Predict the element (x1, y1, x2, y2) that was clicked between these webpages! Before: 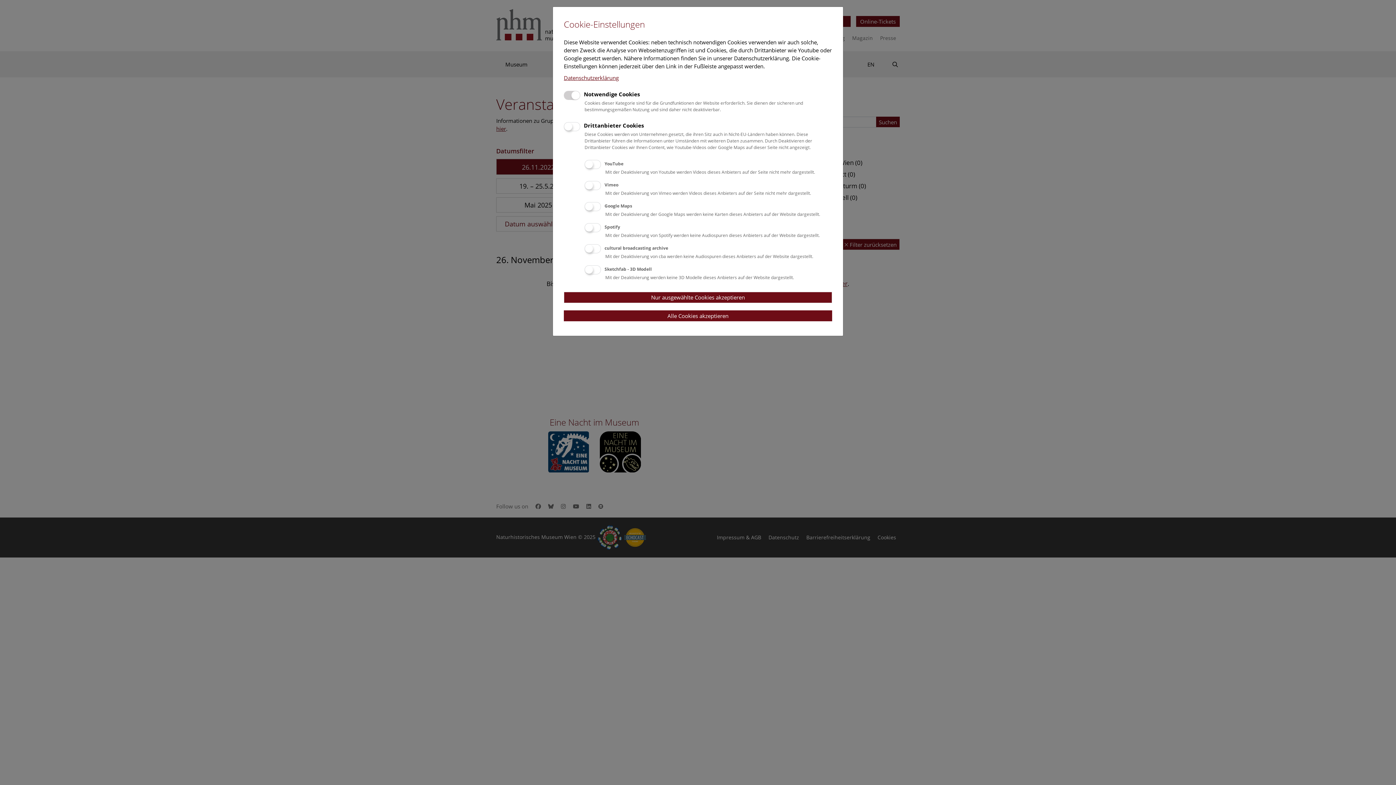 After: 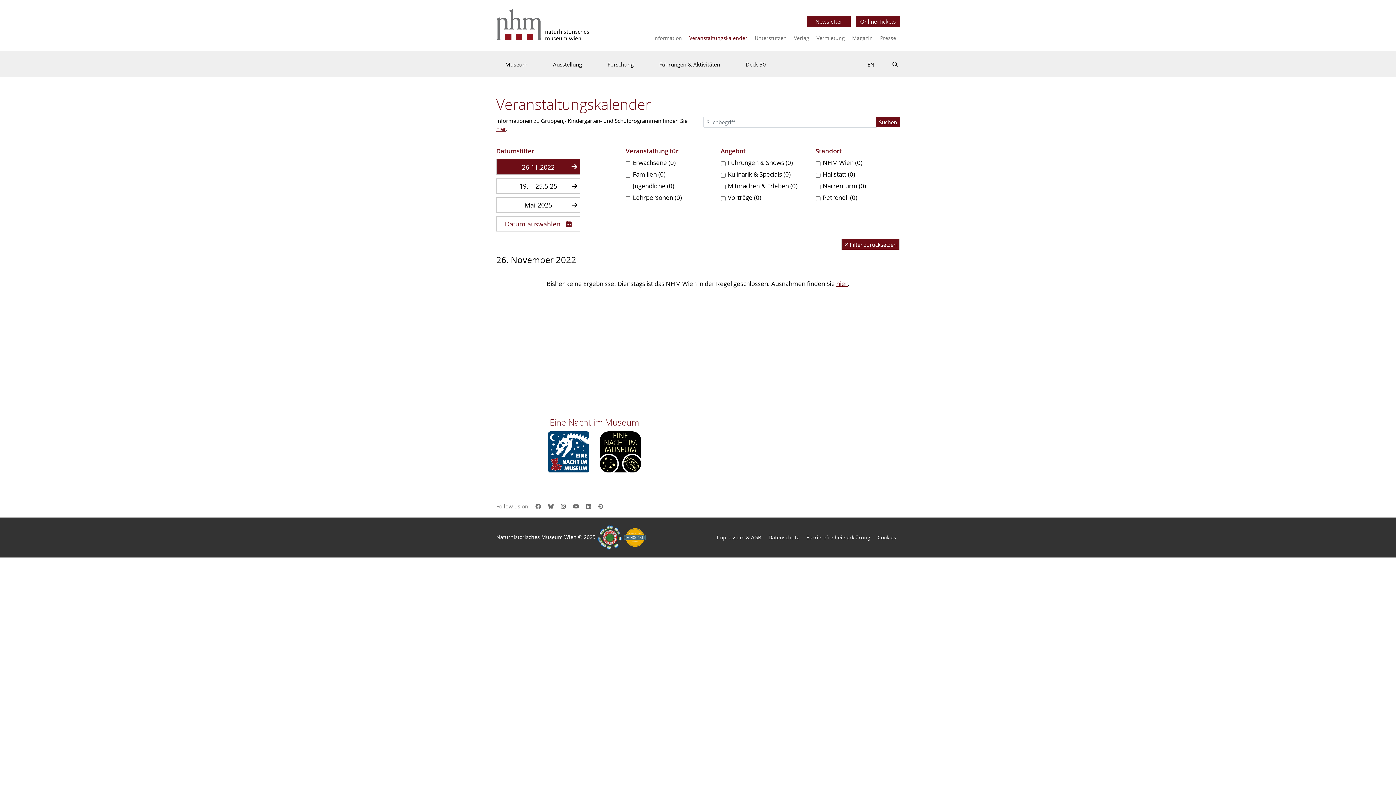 Action: label: Nur ausgewählte Cookies akzeptieren bbox: (564, 291, 832, 303)